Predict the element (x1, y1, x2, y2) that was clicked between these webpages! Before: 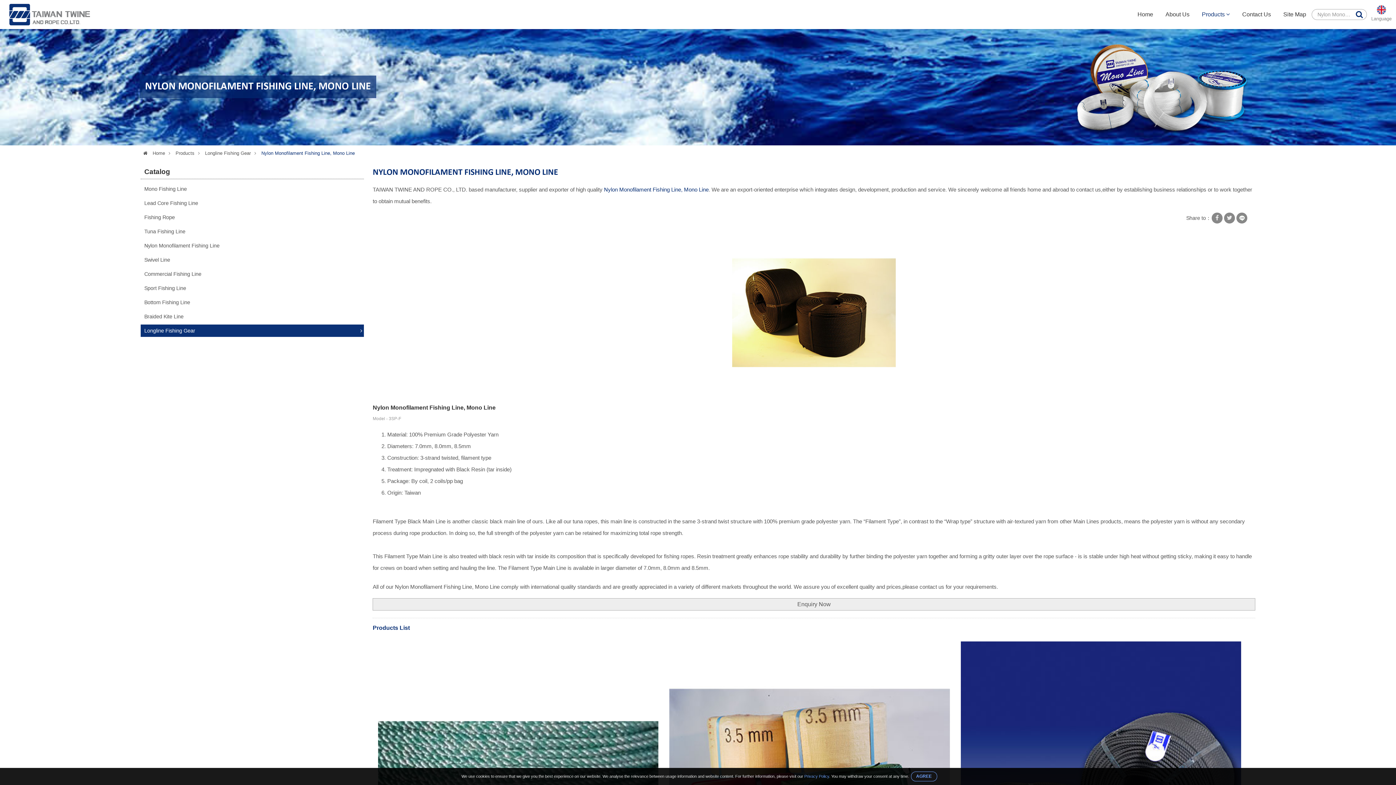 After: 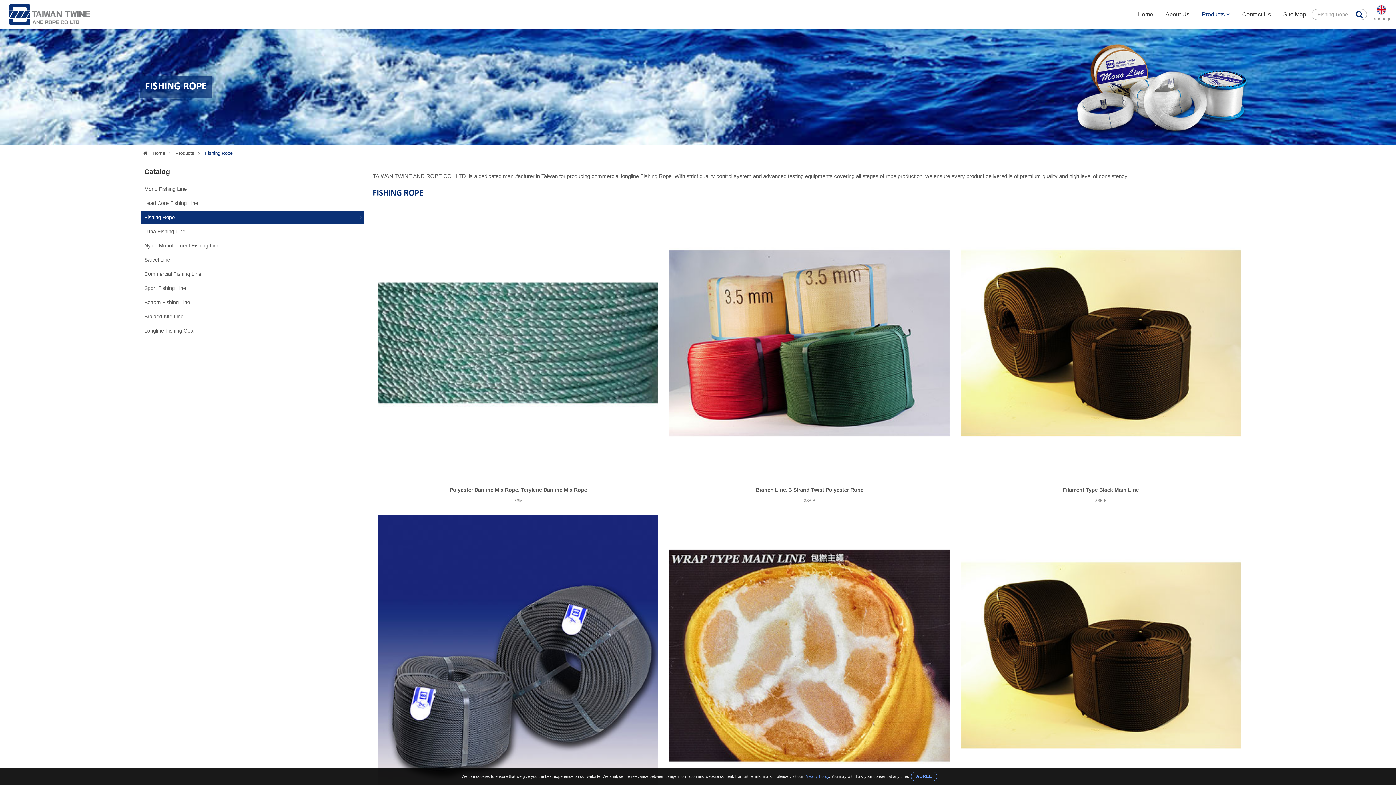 Action: bbox: (140, 211, 364, 223) label: Fishing Rope